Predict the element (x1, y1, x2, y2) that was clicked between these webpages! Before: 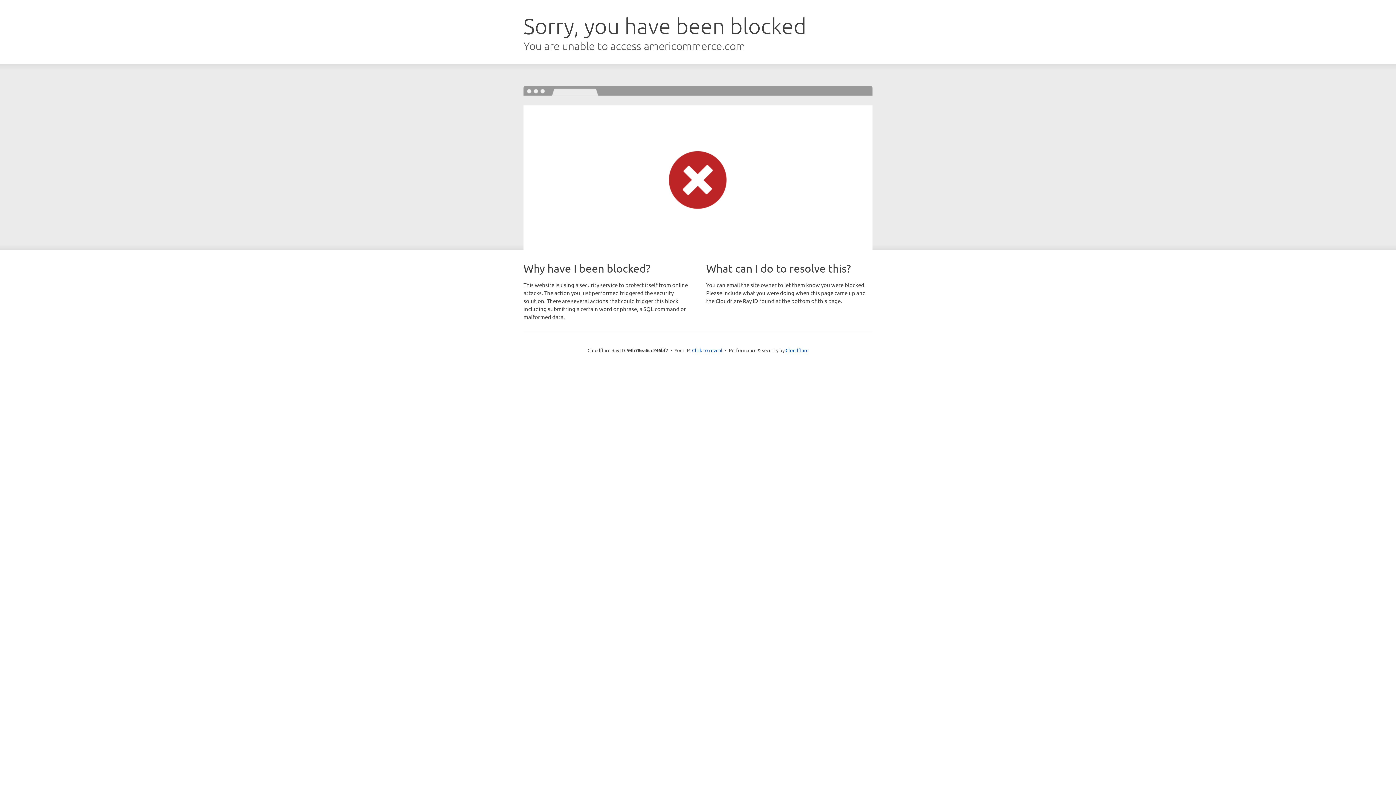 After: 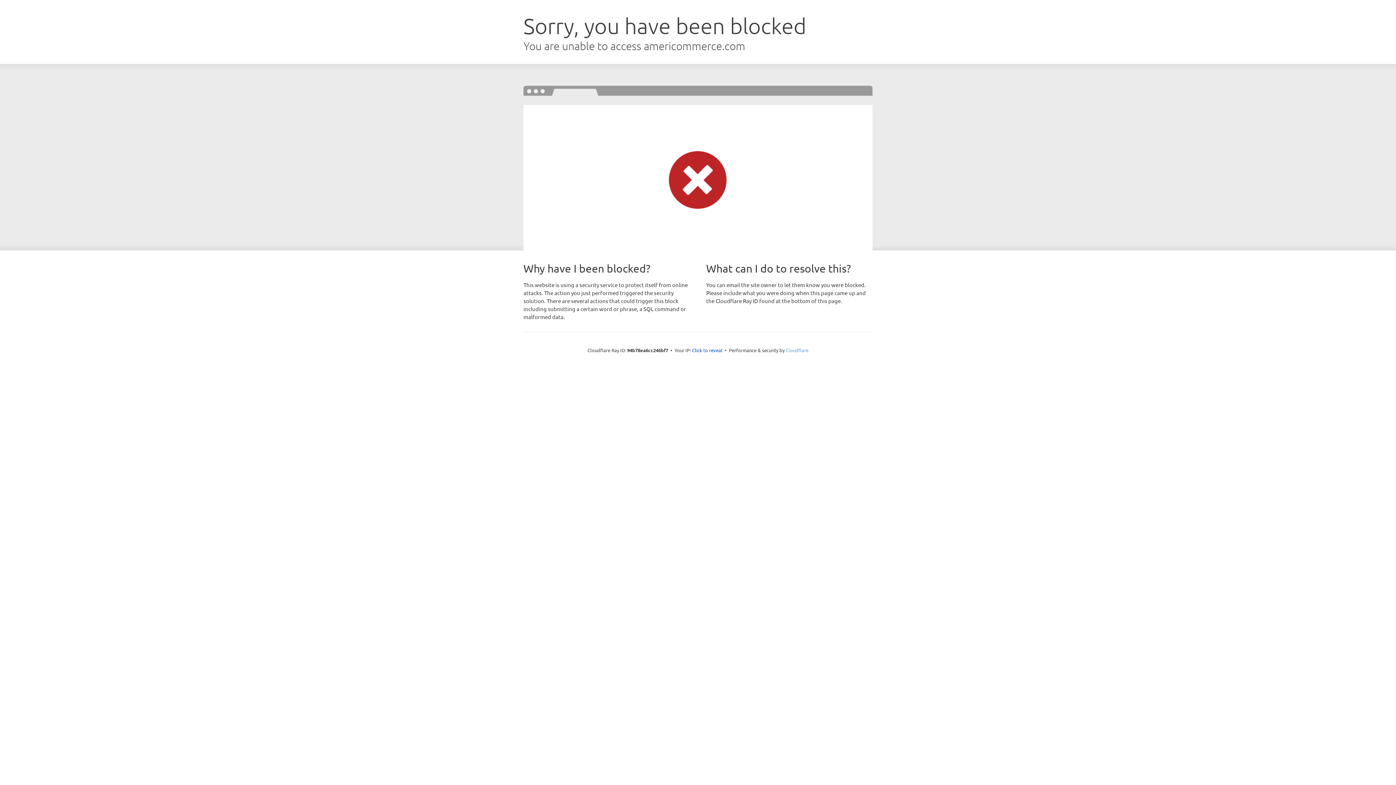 Action: label: Cloudflare bbox: (785, 347, 808, 353)